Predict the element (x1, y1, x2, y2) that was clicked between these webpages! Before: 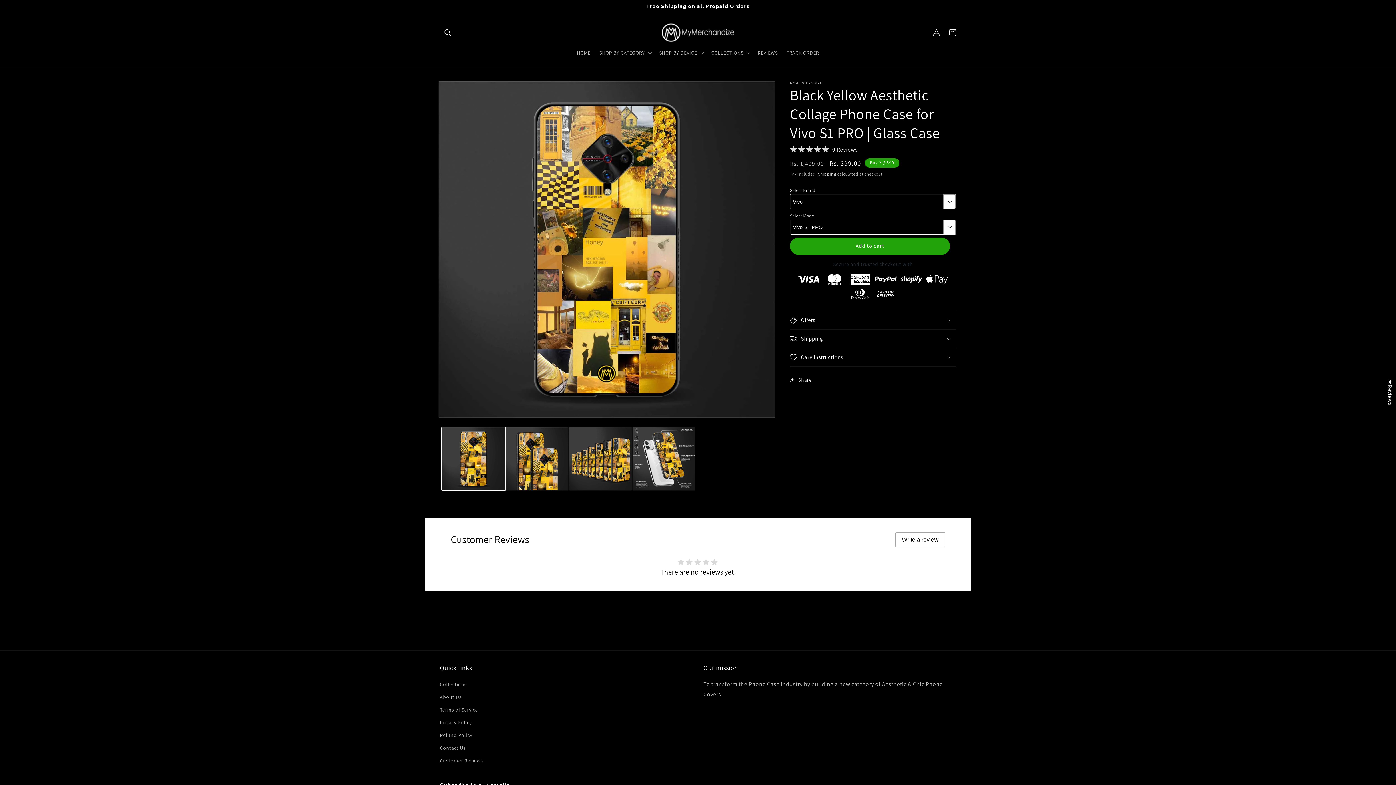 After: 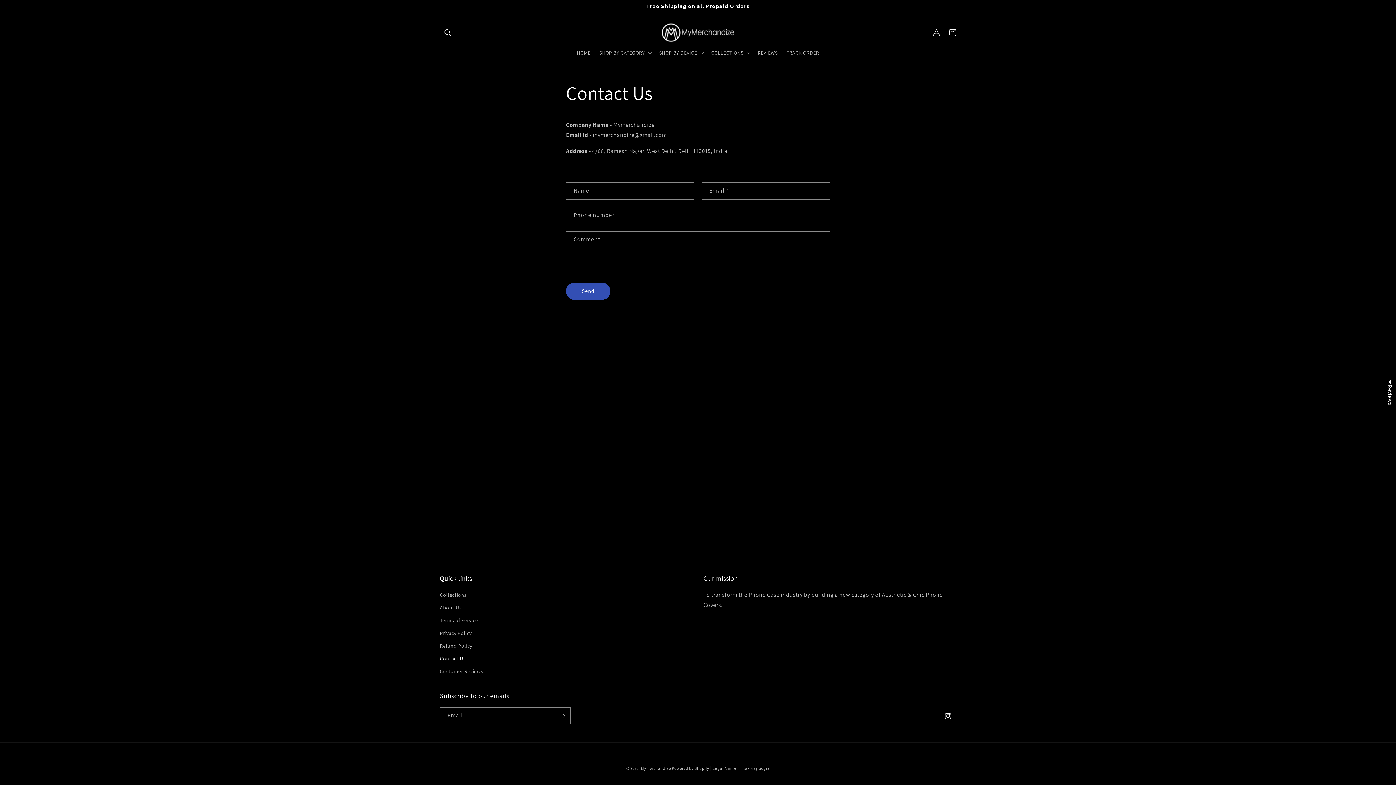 Action: label: Contact Us bbox: (440, 742, 465, 754)